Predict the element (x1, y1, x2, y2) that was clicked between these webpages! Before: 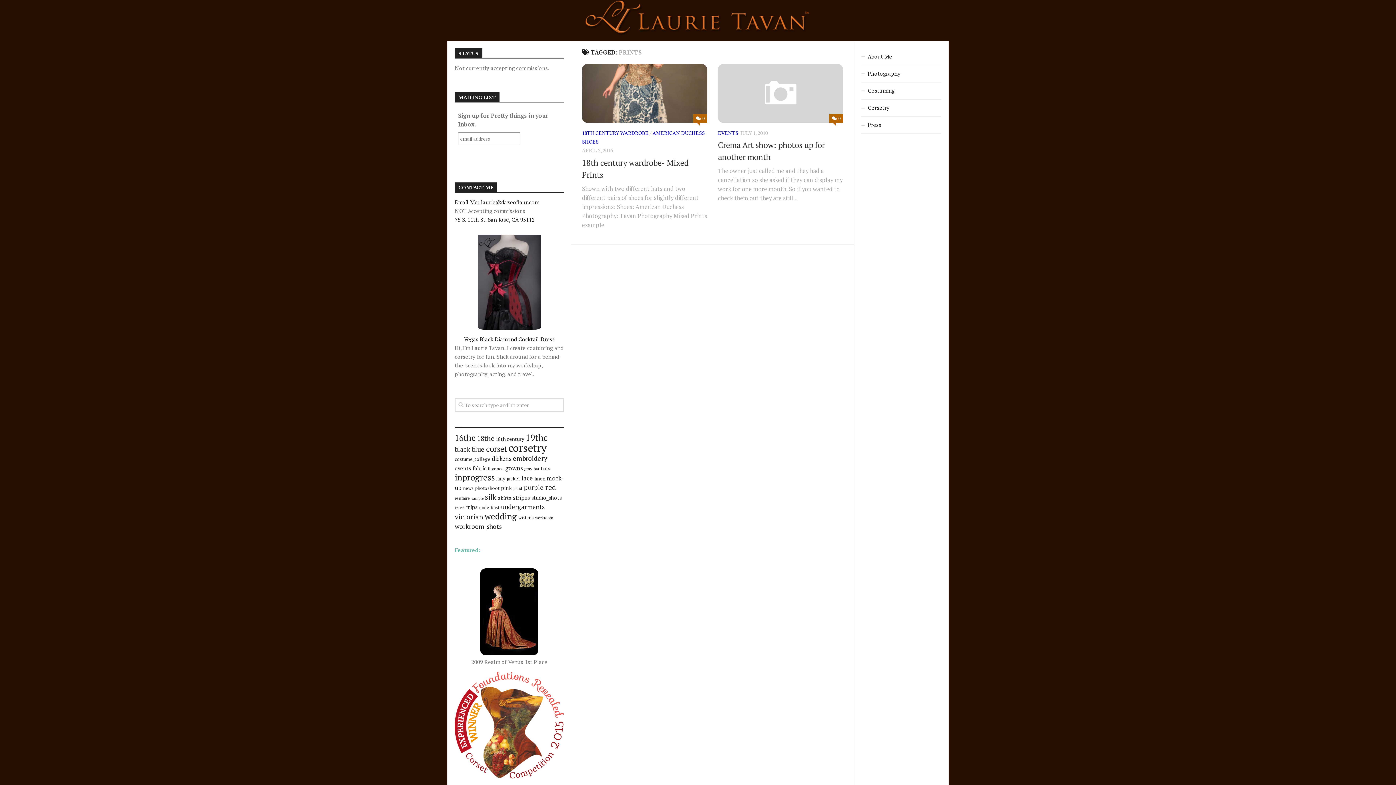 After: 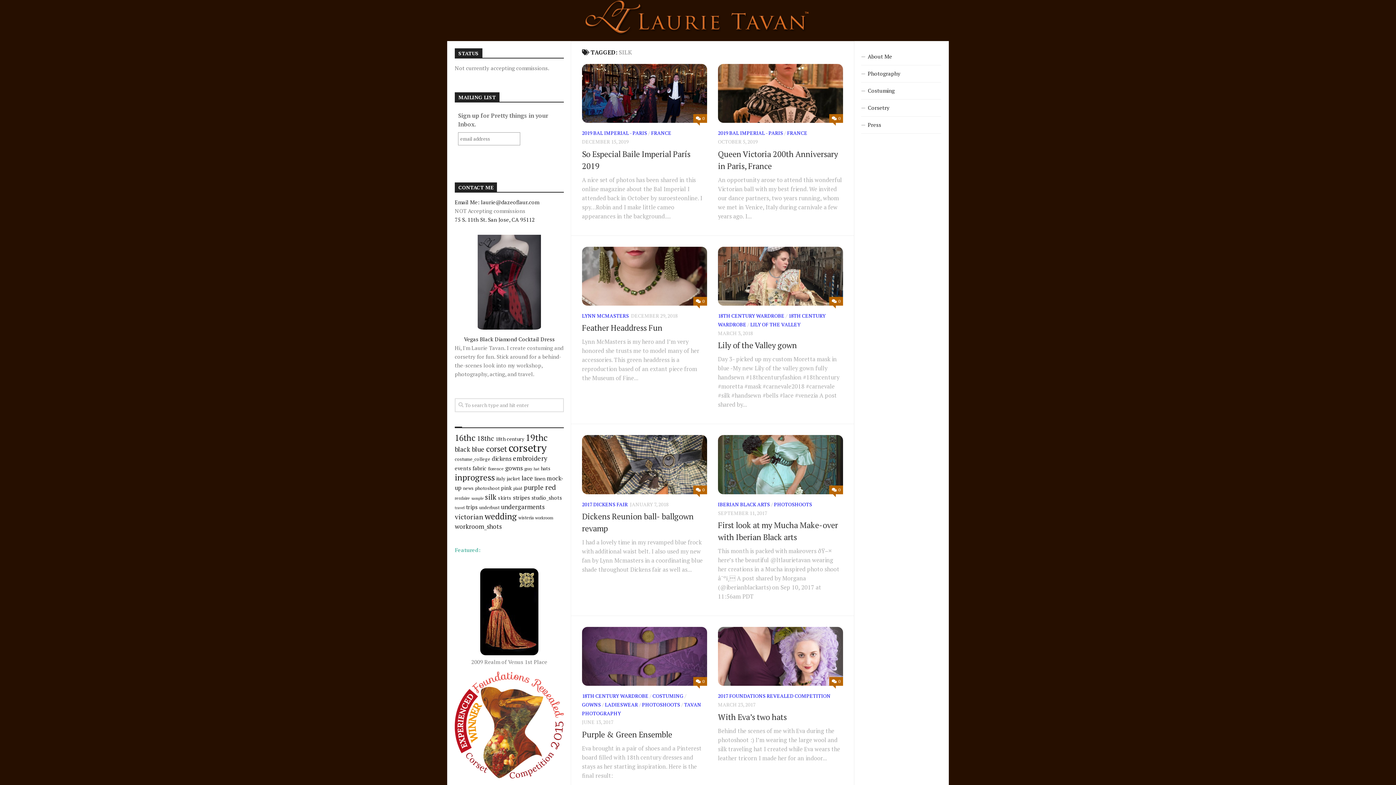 Action: bbox: (485, 492, 496, 502) label: silk (44 items)